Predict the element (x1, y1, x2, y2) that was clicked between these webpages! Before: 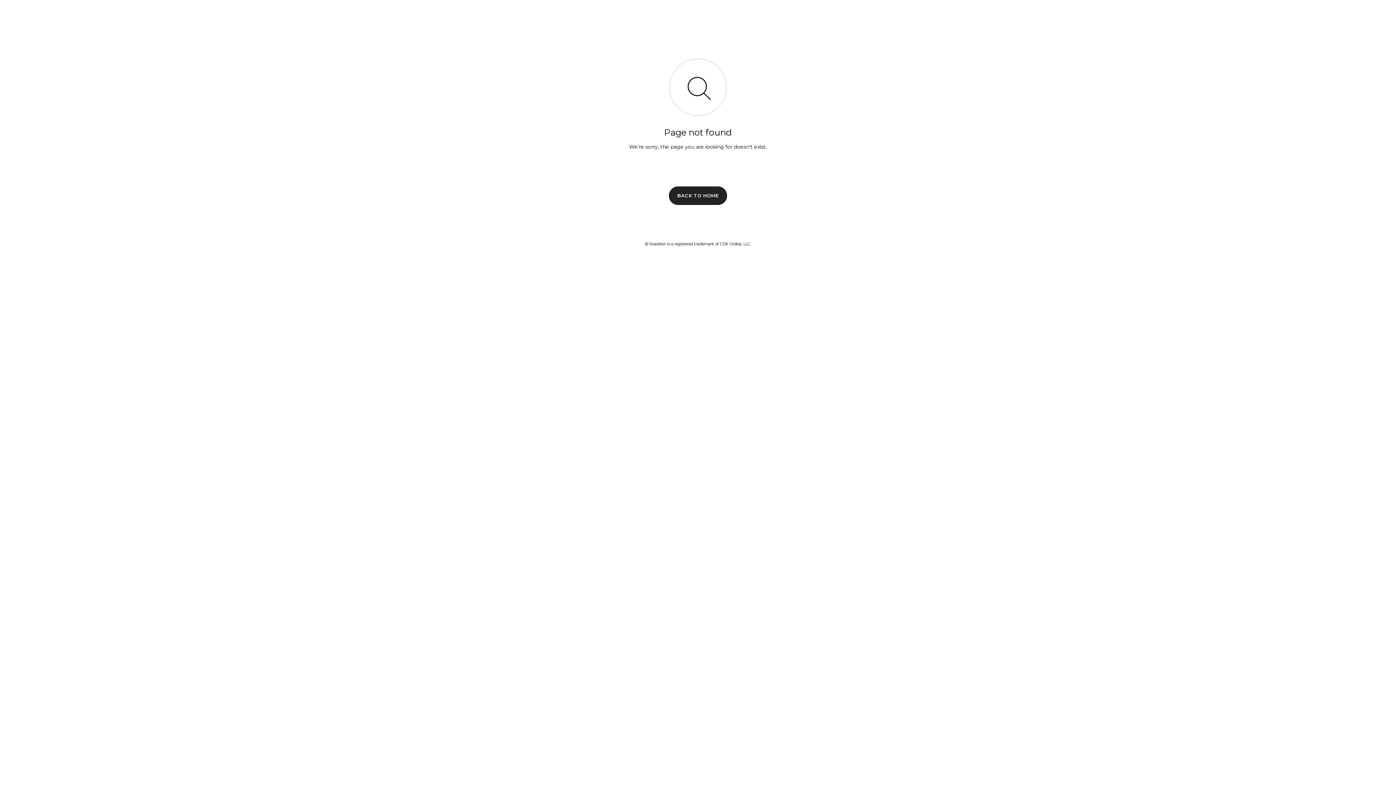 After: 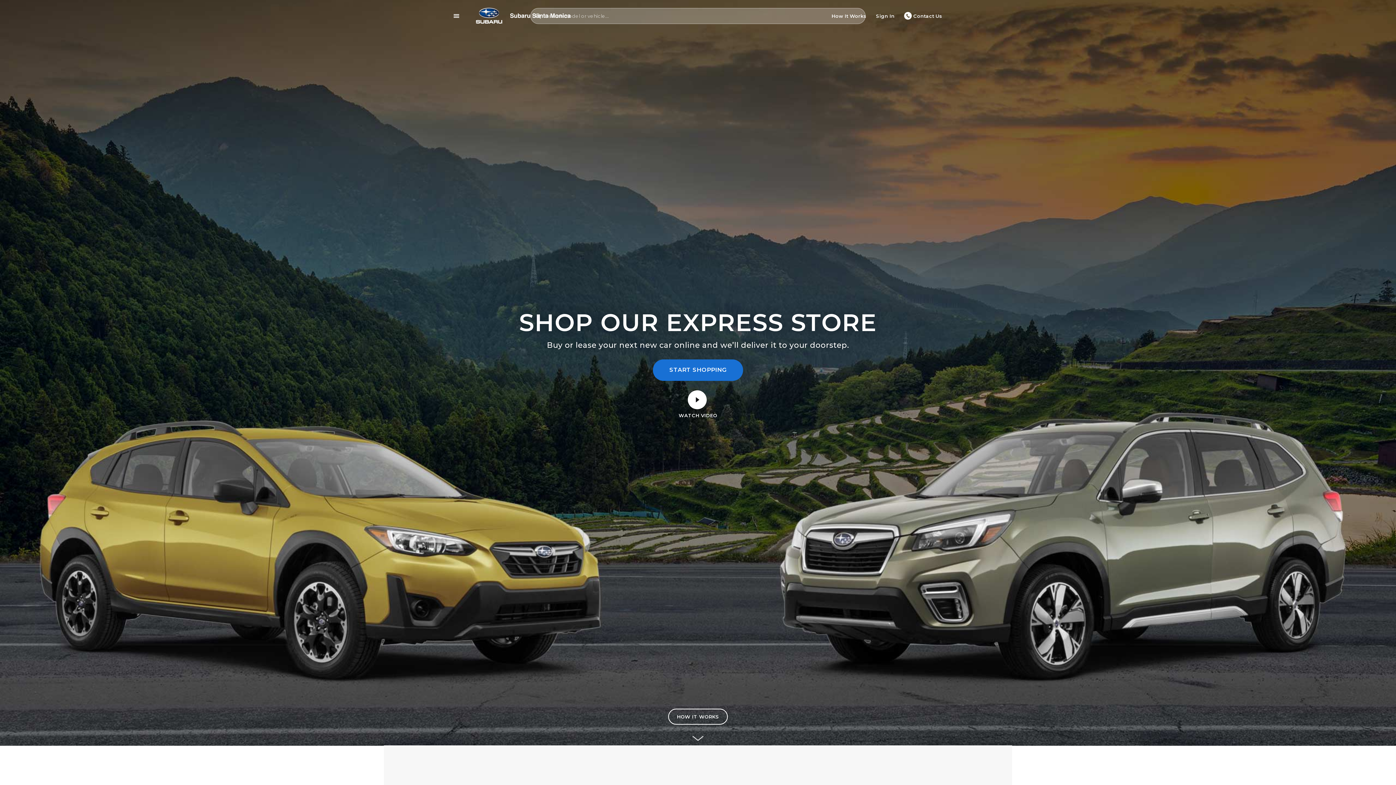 Action: label: BACK TO HOME bbox: (669, 186, 727, 204)